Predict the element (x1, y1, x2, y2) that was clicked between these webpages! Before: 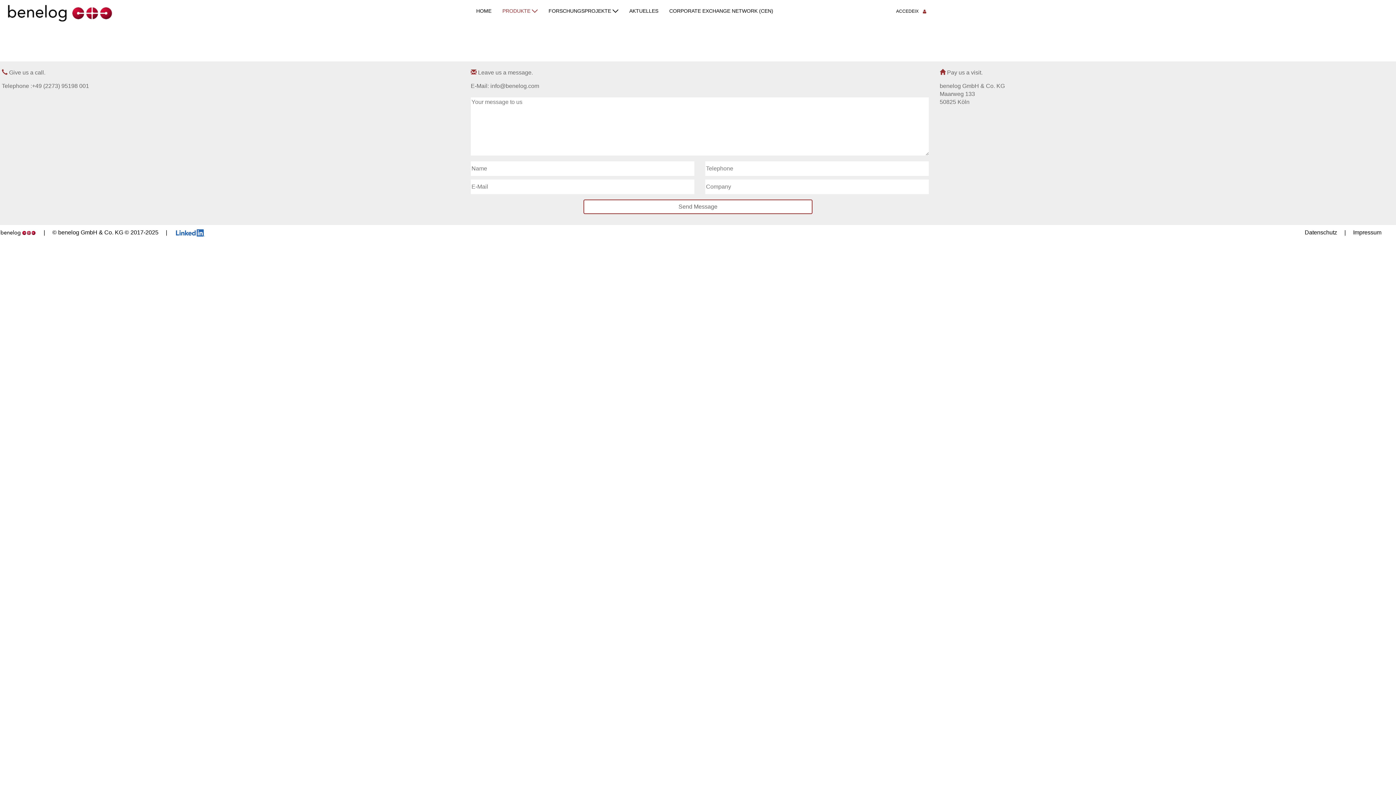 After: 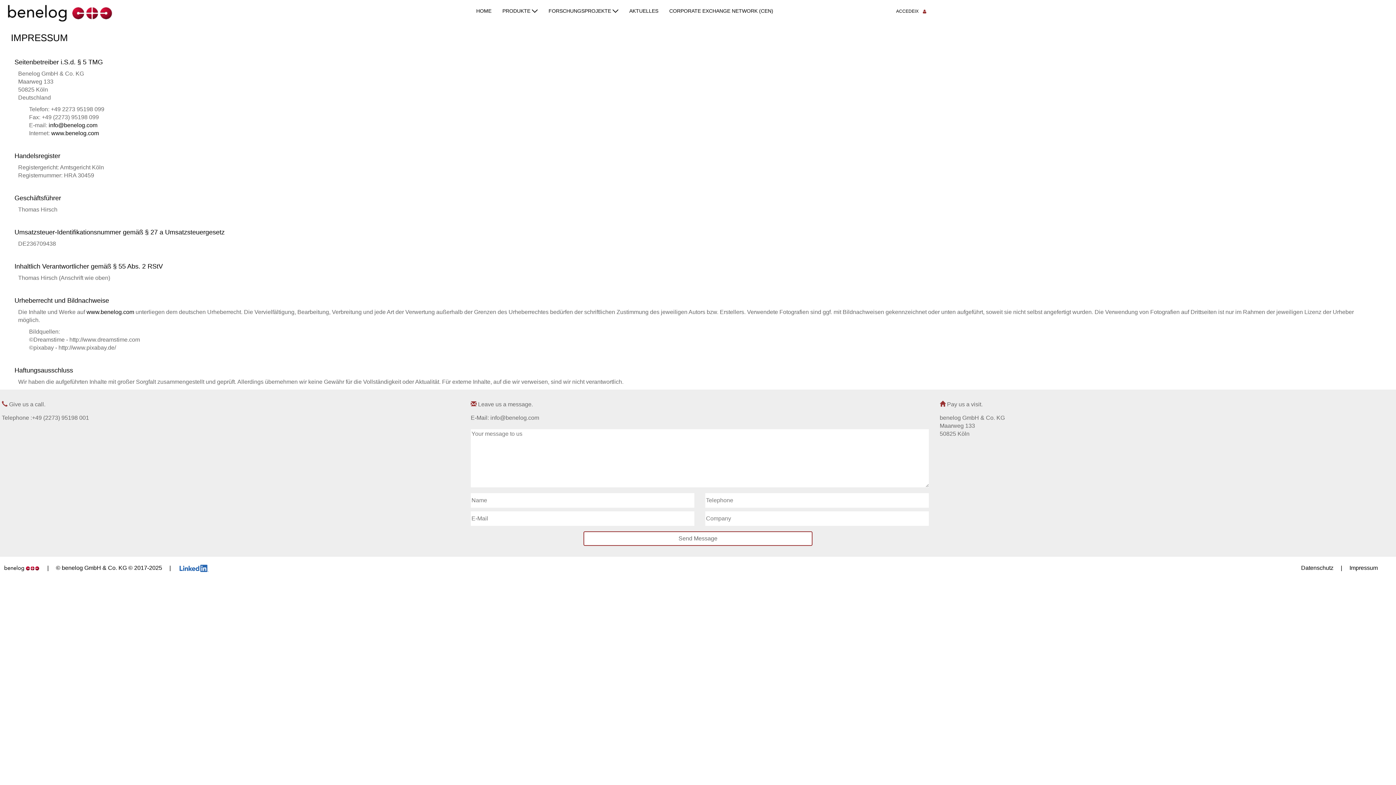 Action: label: Impressum bbox: (1353, 229, 1381, 235)